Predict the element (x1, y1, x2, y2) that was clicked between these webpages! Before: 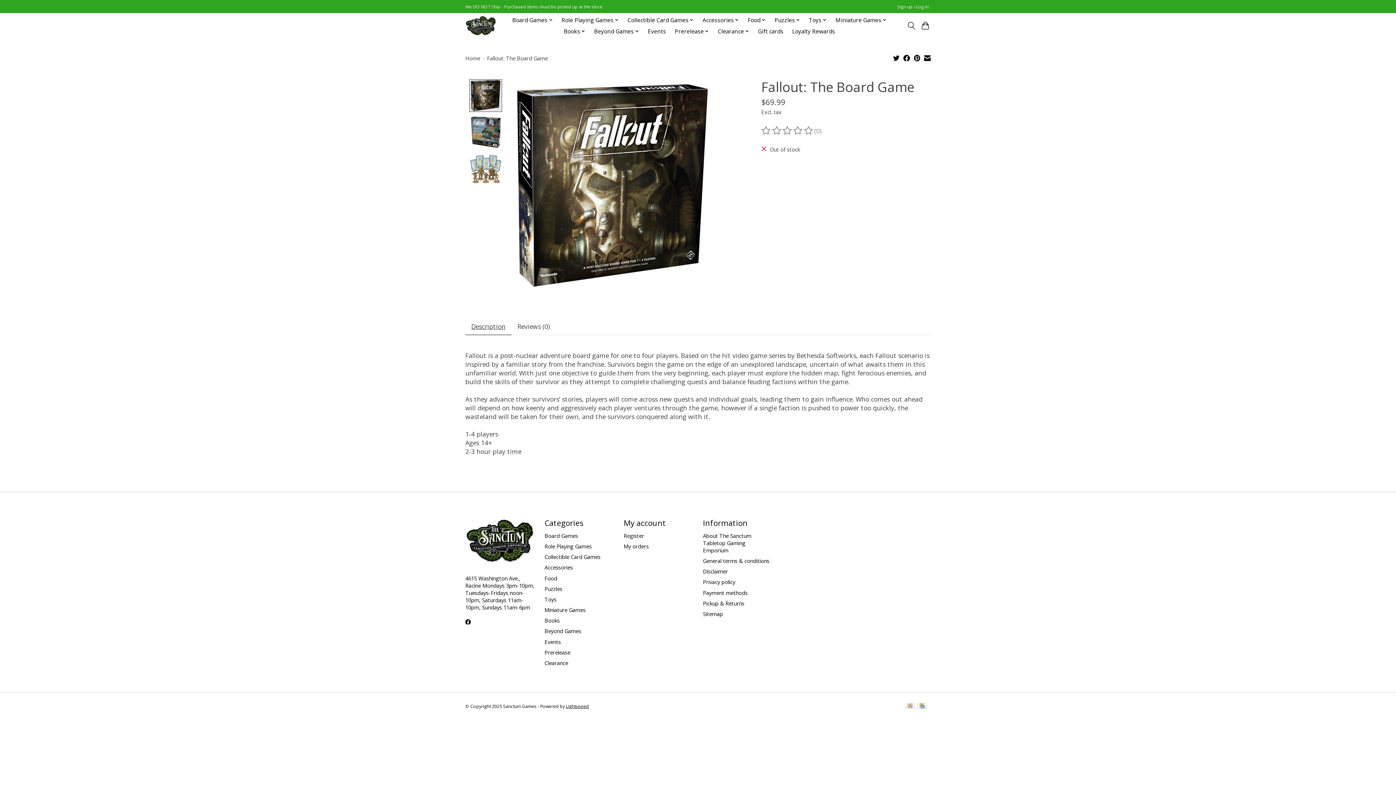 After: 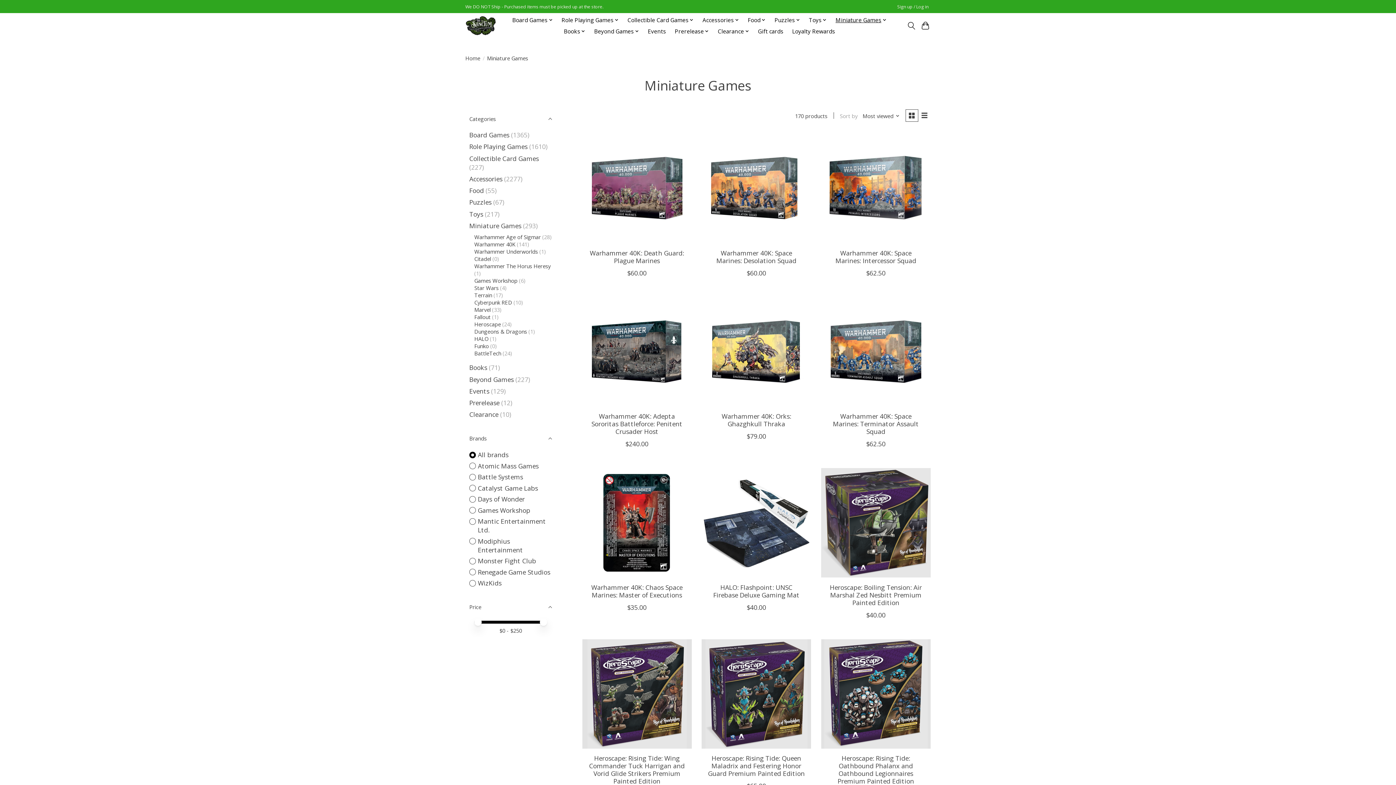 Action: label: Miniature Games bbox: (833, 14, 889, 25)